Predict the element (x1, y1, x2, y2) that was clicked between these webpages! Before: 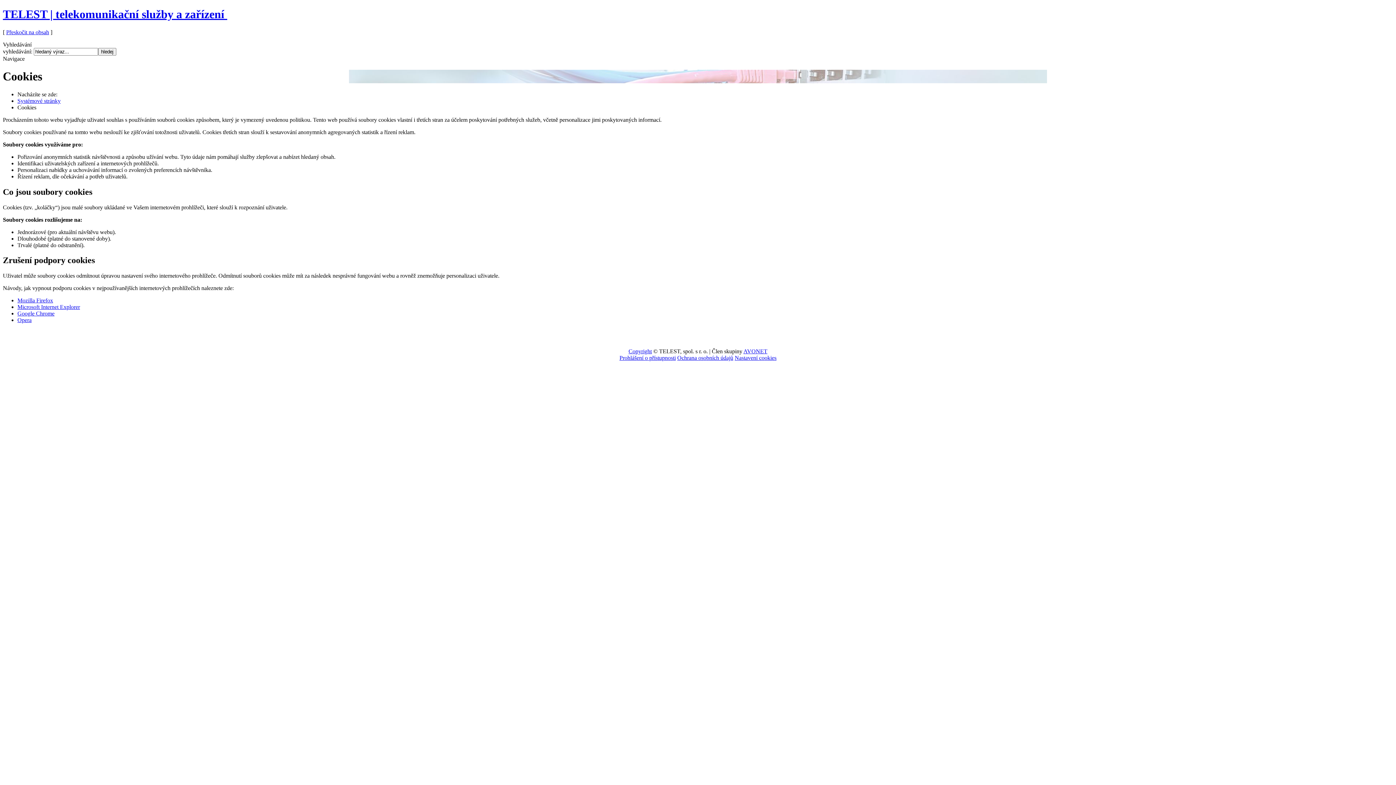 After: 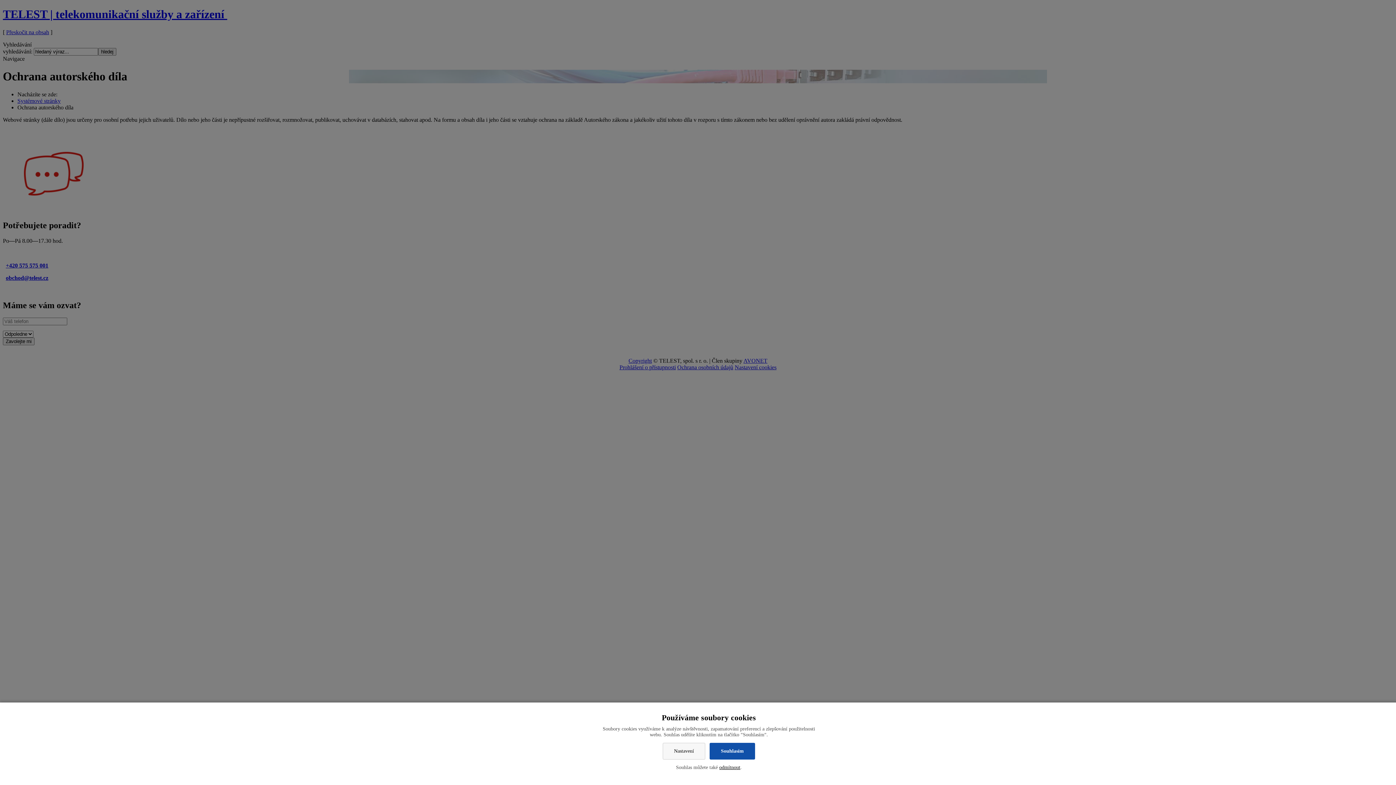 Action: bbox: (628, 348, 652, 354) label: Copyright